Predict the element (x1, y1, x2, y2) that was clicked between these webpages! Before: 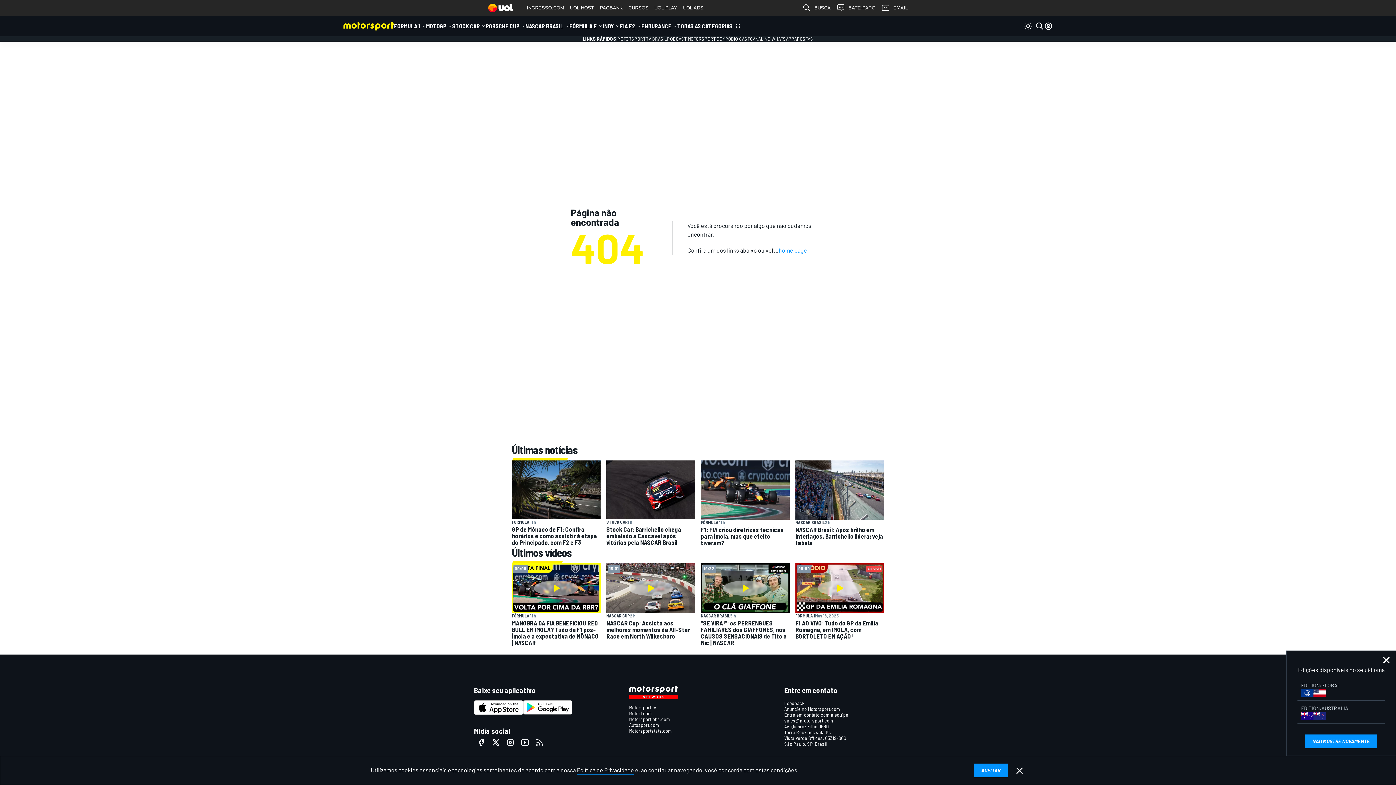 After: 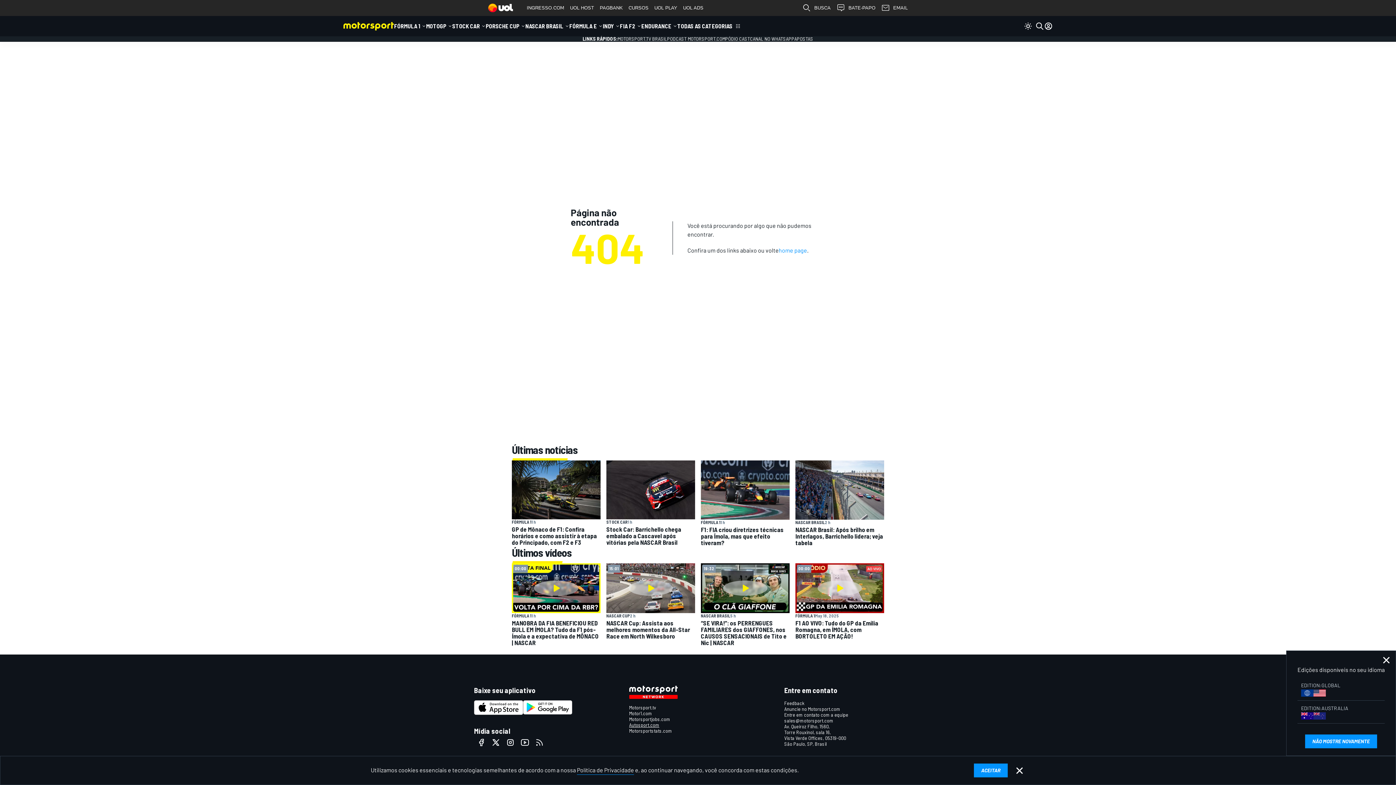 Action: bbox: (629, 722, 659, 728) label: Autosport.com